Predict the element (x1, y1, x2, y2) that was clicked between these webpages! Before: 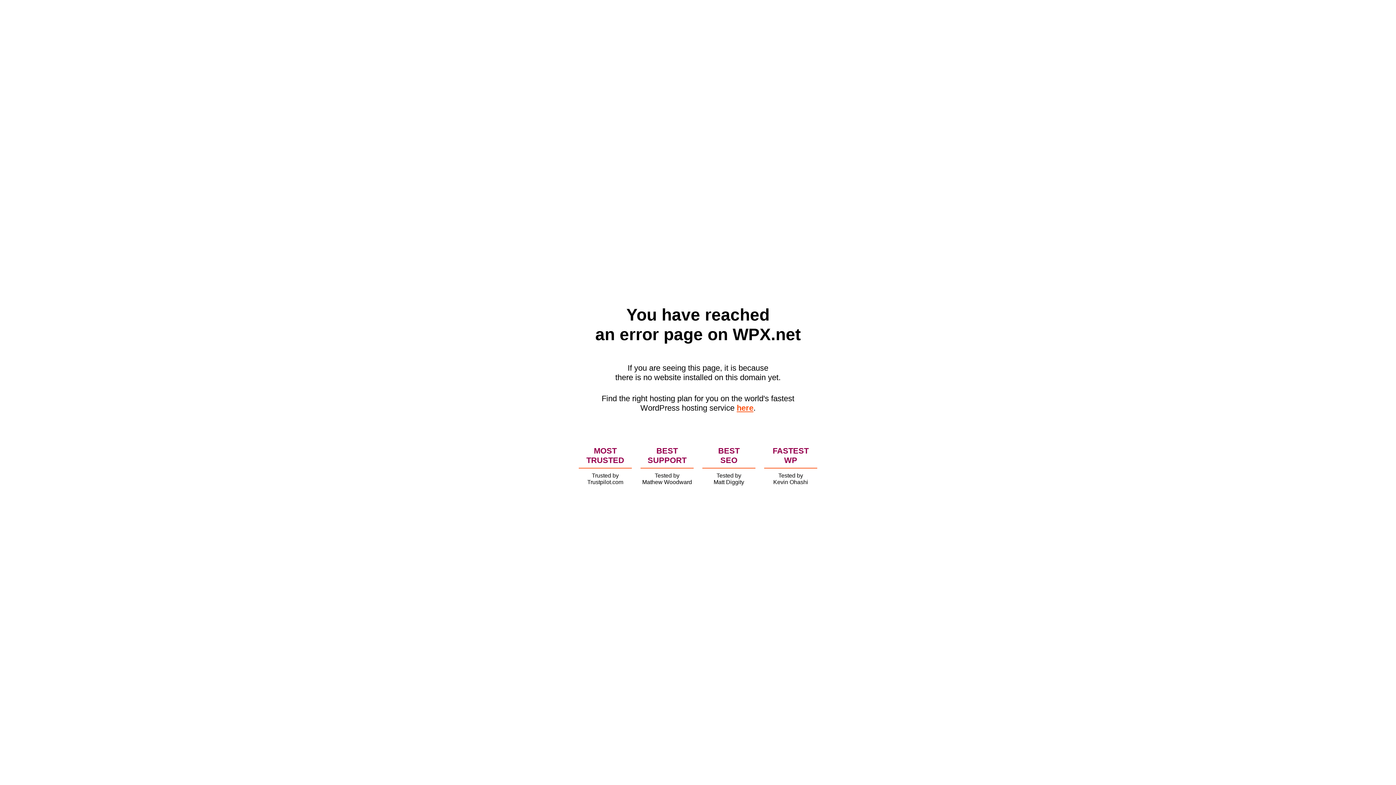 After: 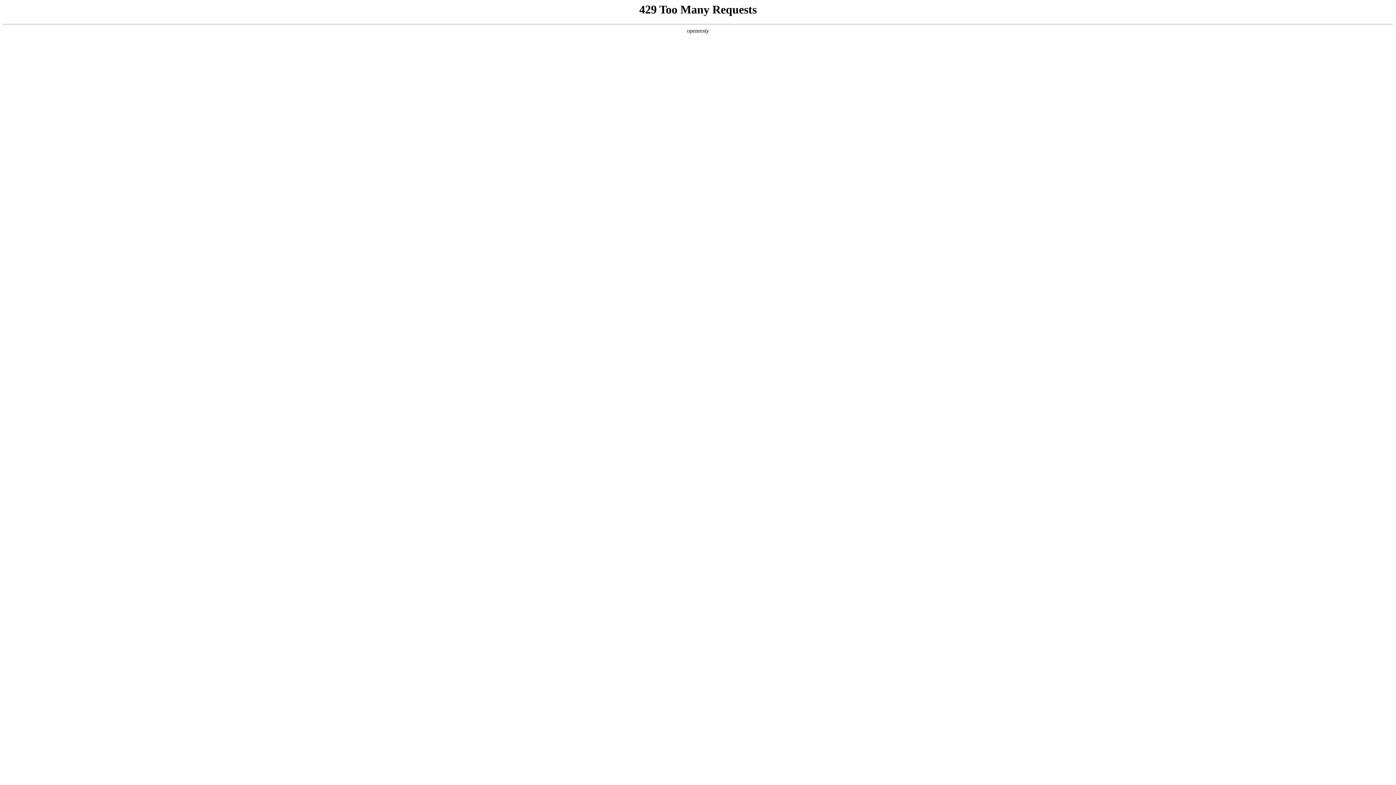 Action: bbox: (736, 403, 753, 412) label: here